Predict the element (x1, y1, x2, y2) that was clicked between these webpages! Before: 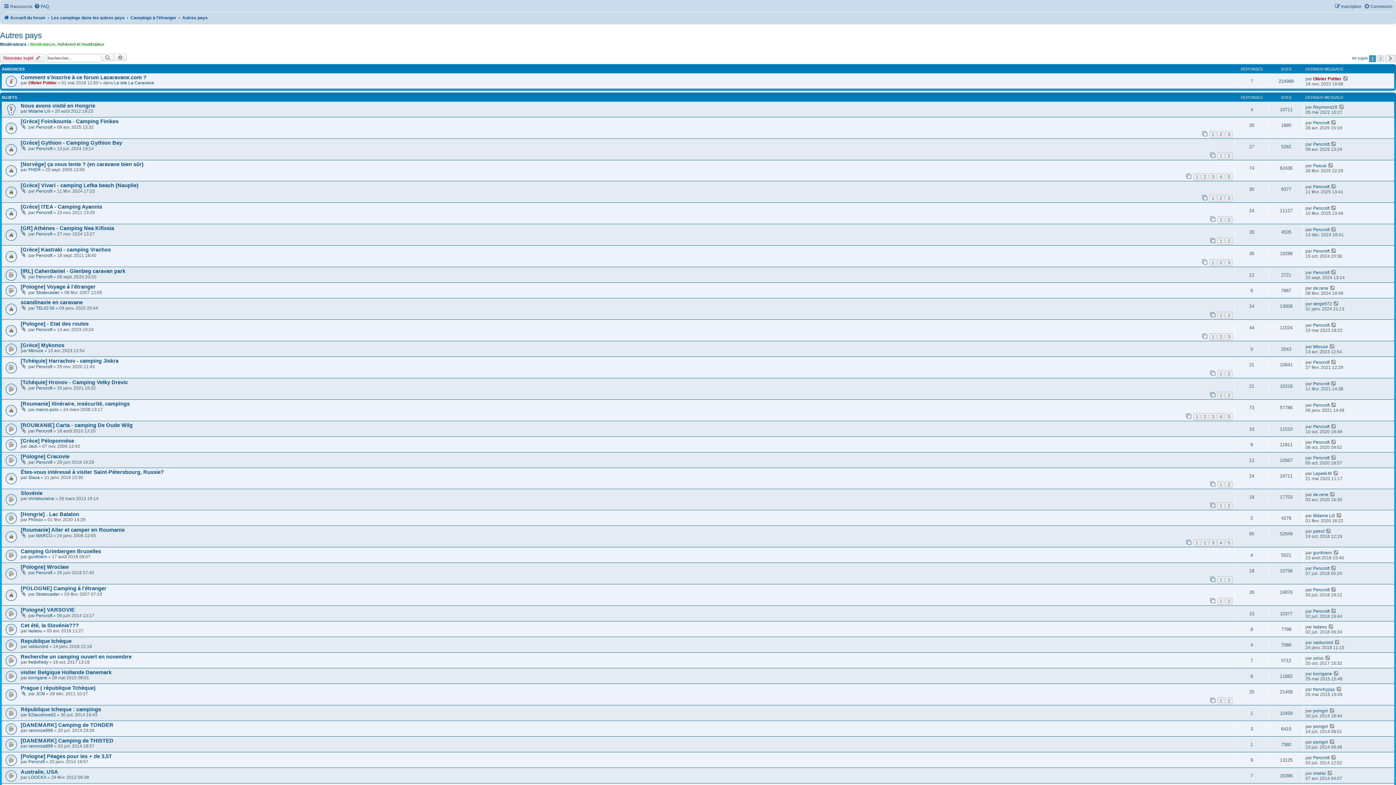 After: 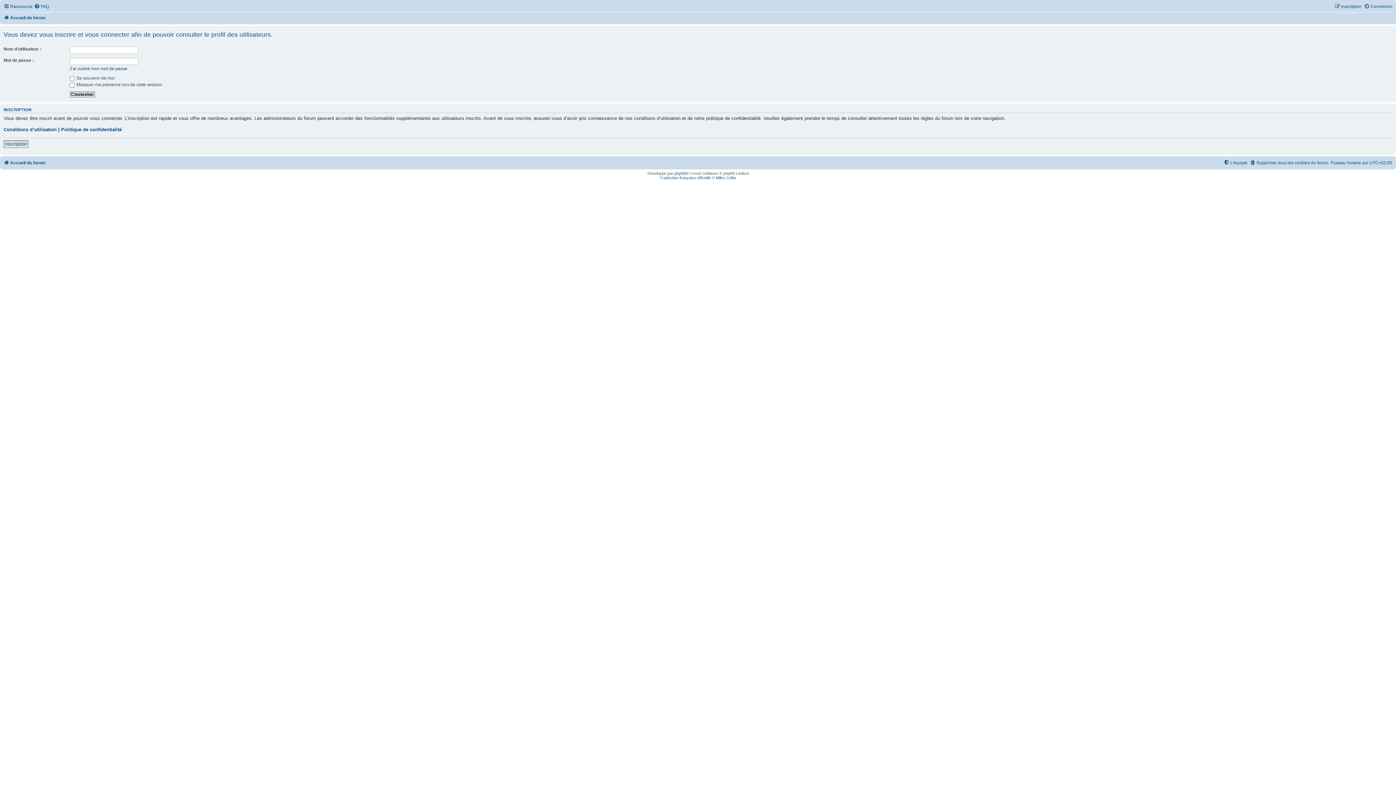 Action: bbox: (28, 108, 50, 113) label: Mdame Lili